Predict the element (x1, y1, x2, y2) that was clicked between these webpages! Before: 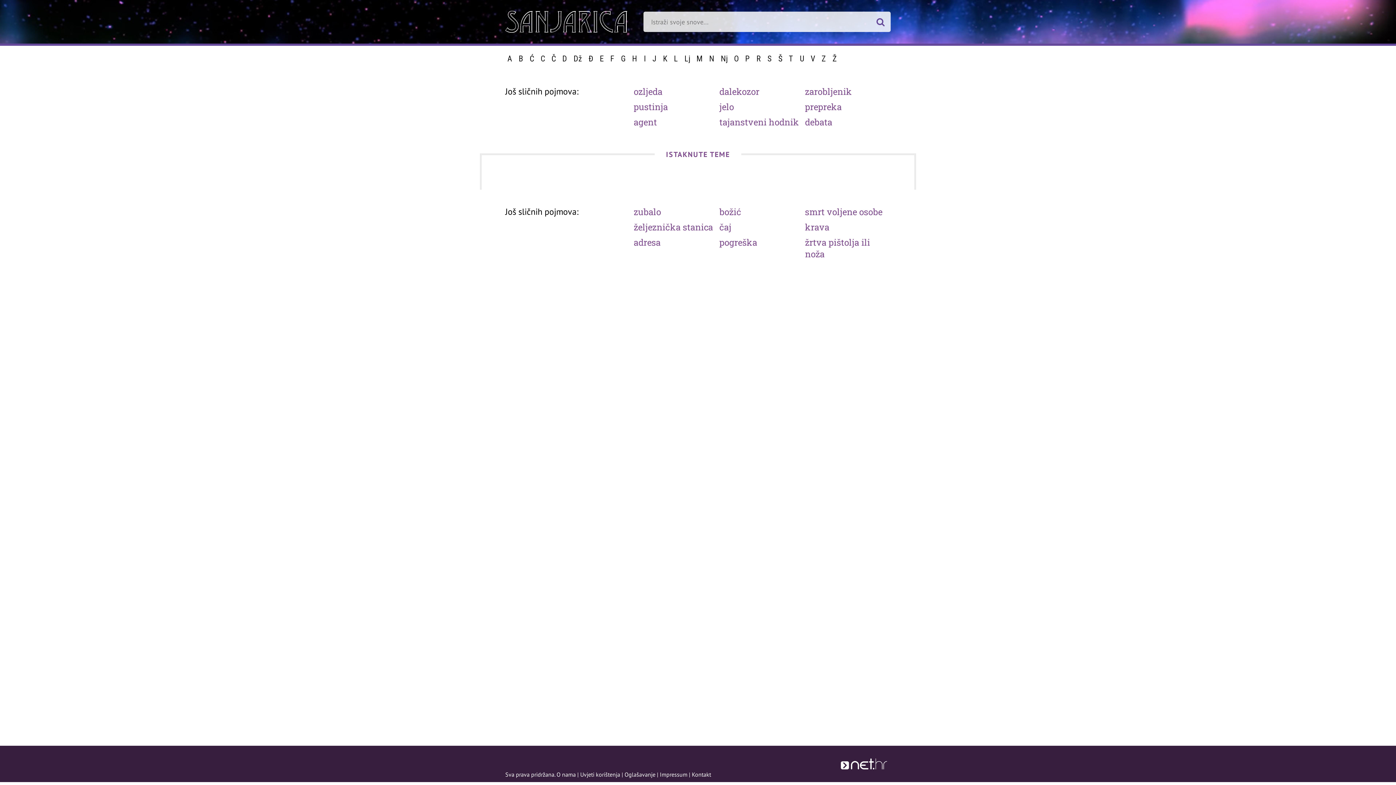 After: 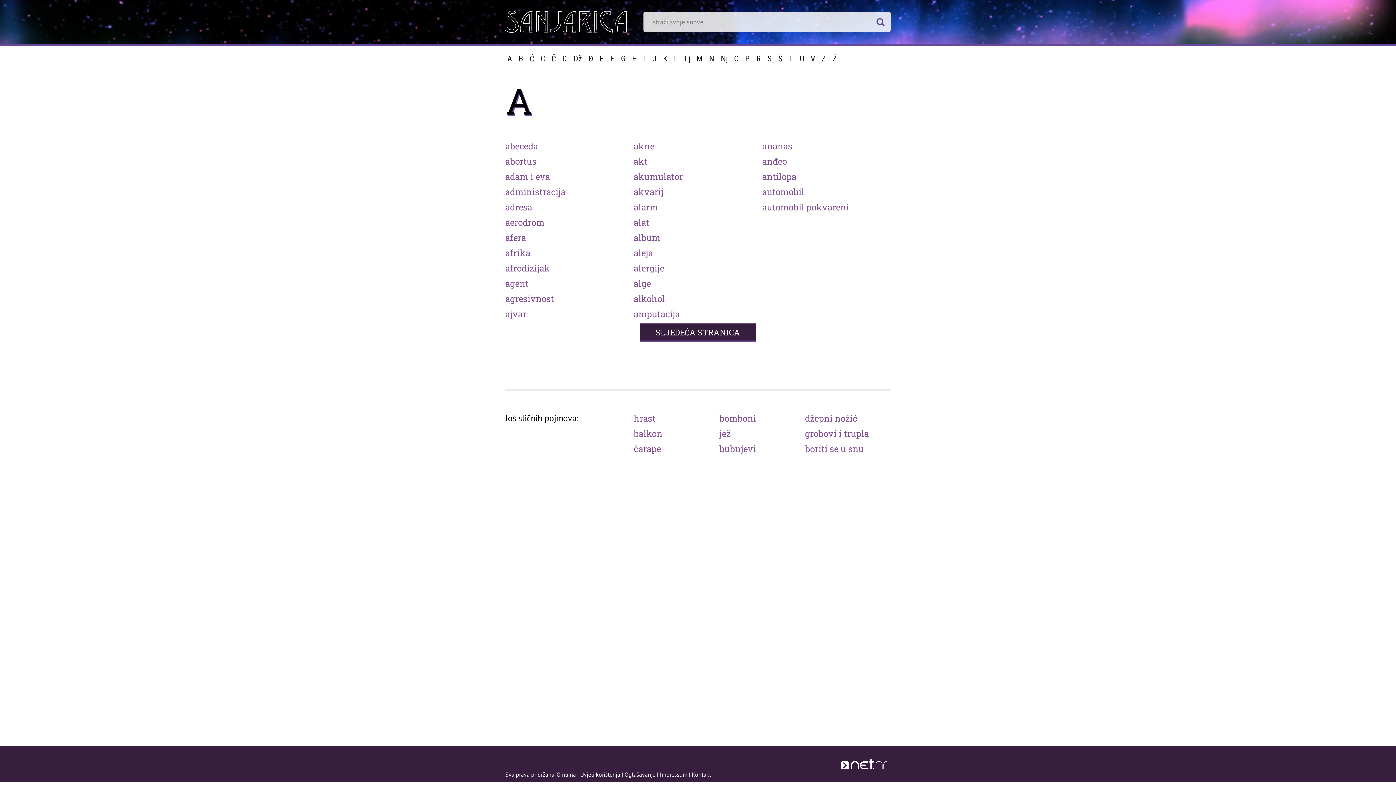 Action: bbox: (507, 54, 512, 63) label: A